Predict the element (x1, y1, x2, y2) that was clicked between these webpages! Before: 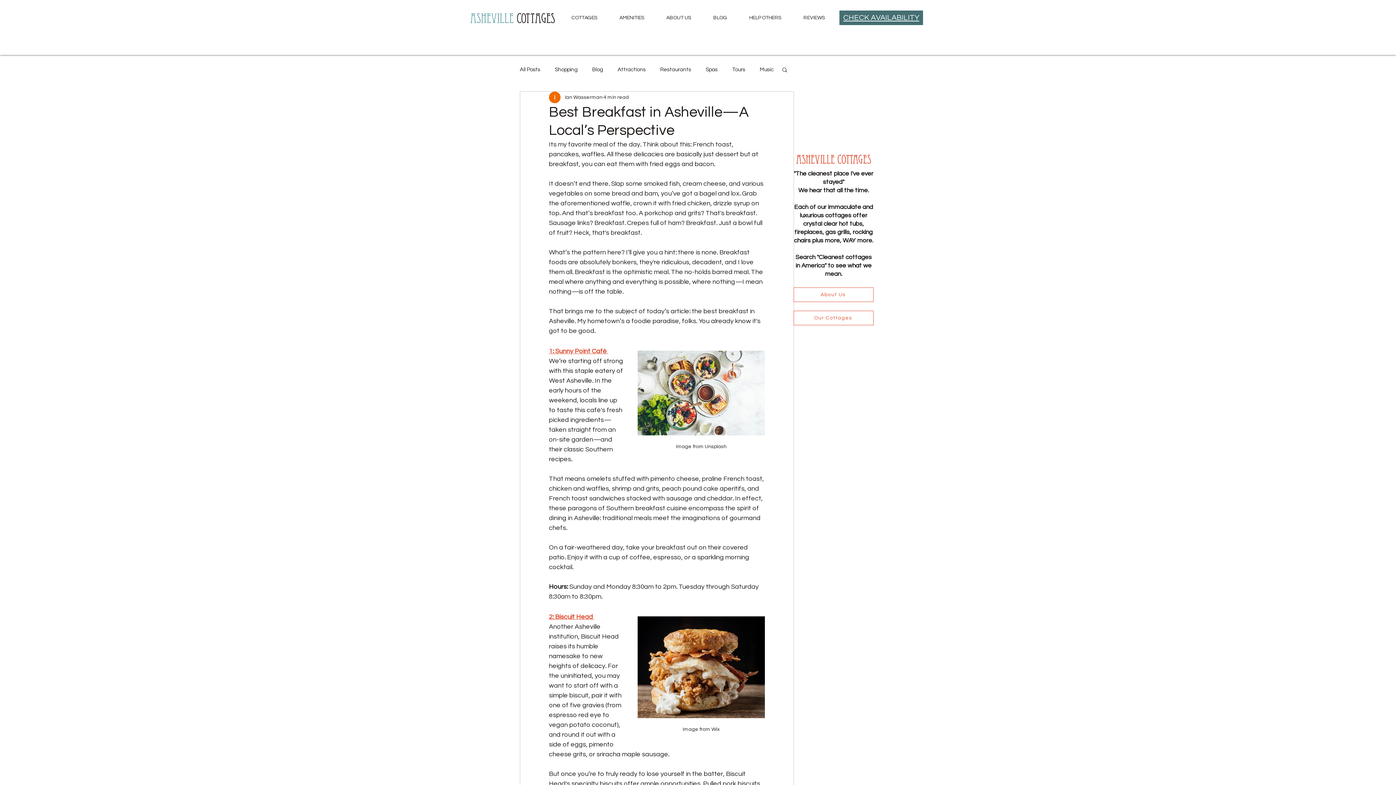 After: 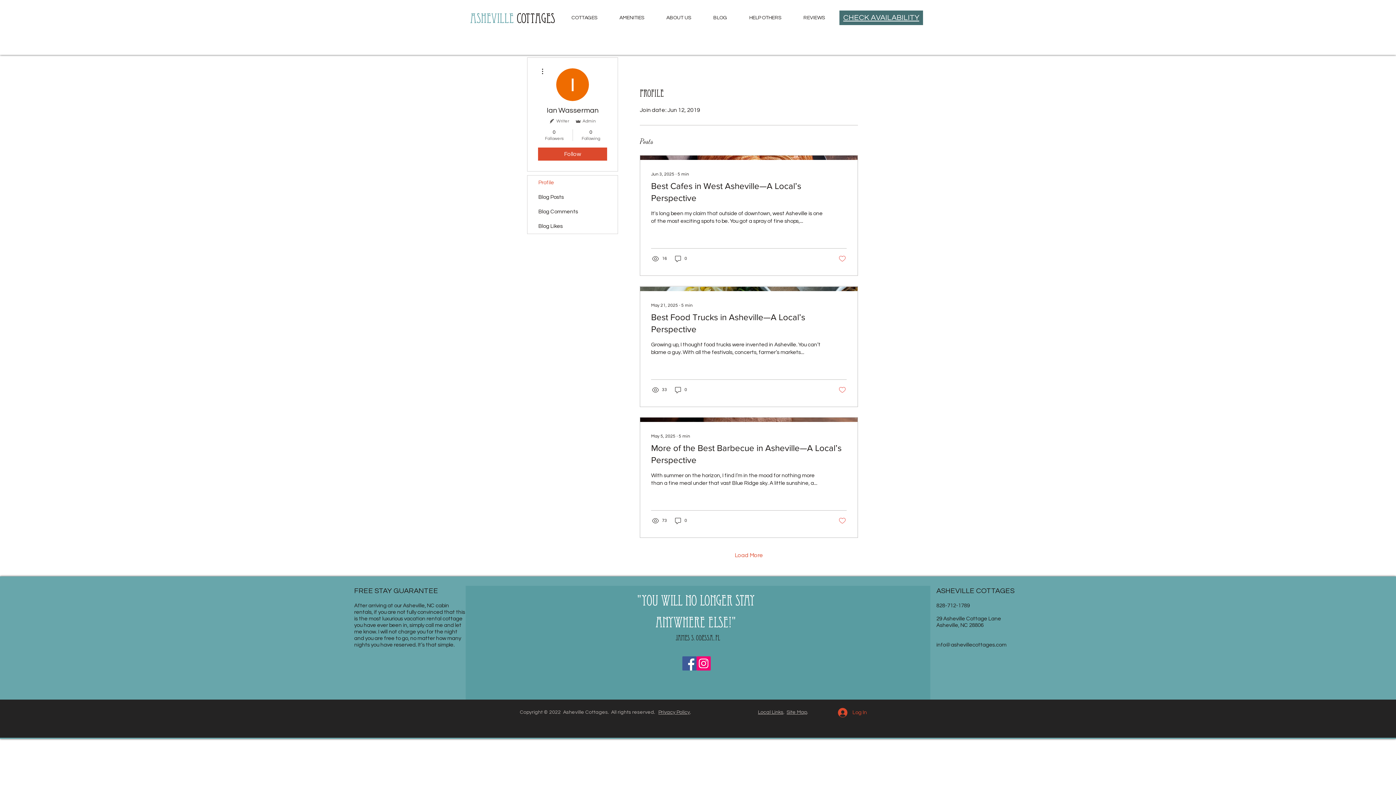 Action: bbox: (565, 93, 602, 101) label: Ian Wasserman